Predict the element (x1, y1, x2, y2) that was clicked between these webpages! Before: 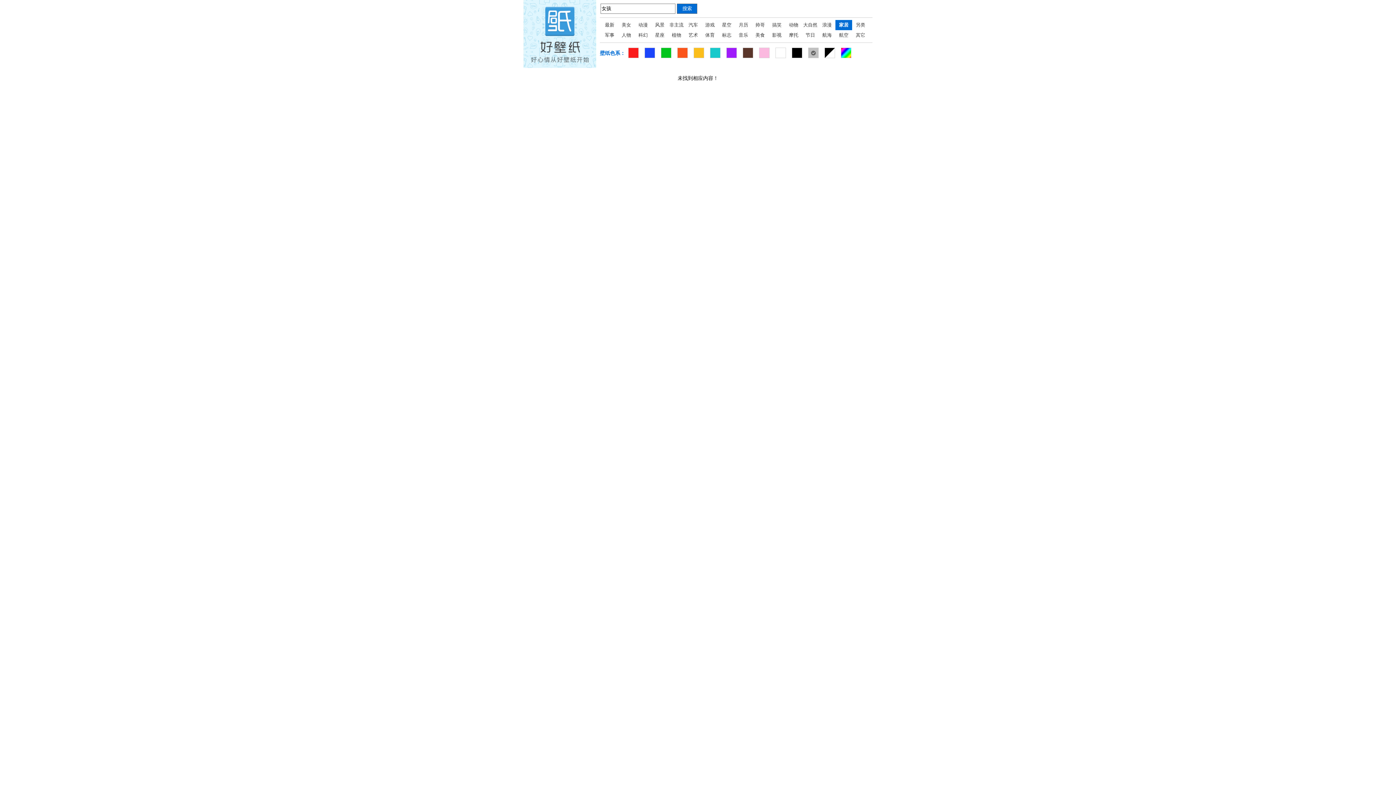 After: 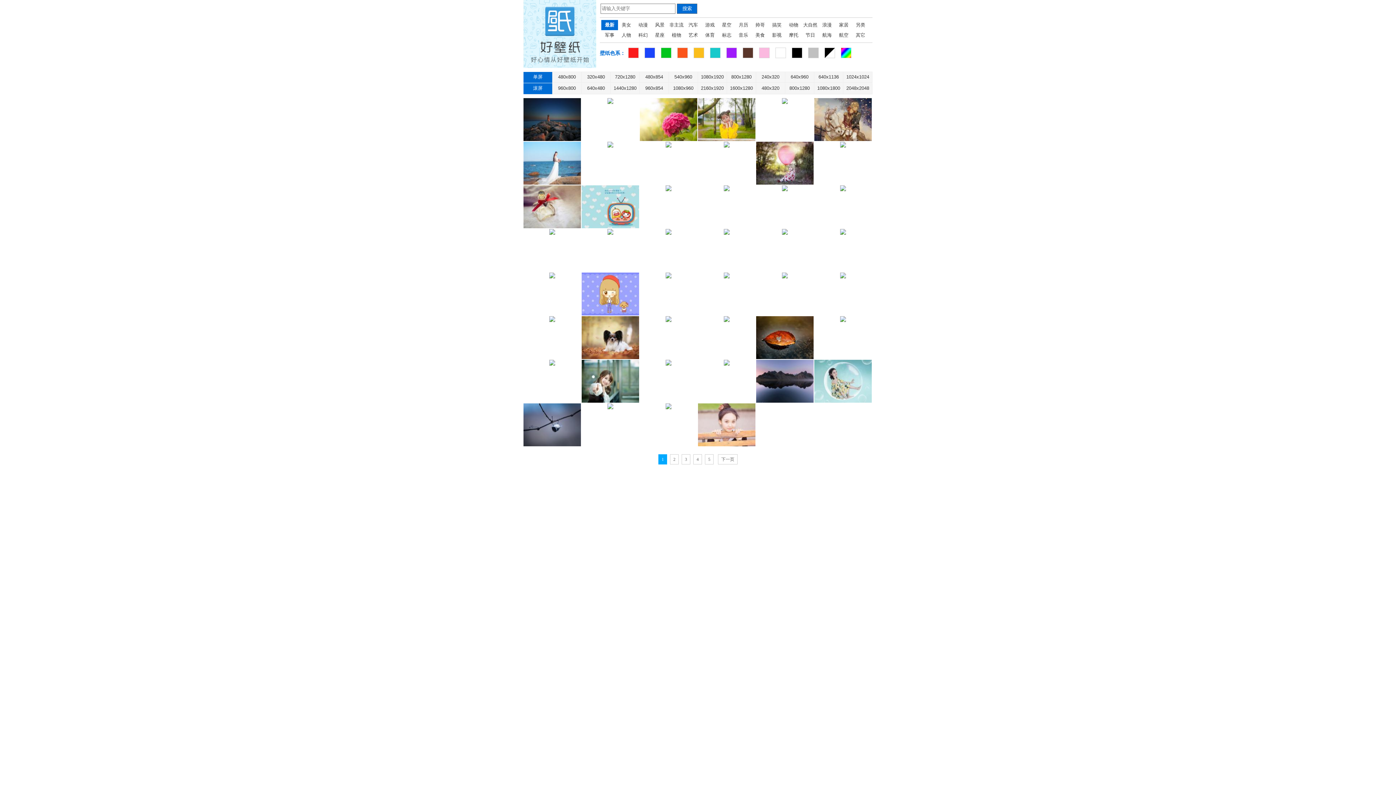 Action: label: 最新 bbox: (605, 22, 614, 27)